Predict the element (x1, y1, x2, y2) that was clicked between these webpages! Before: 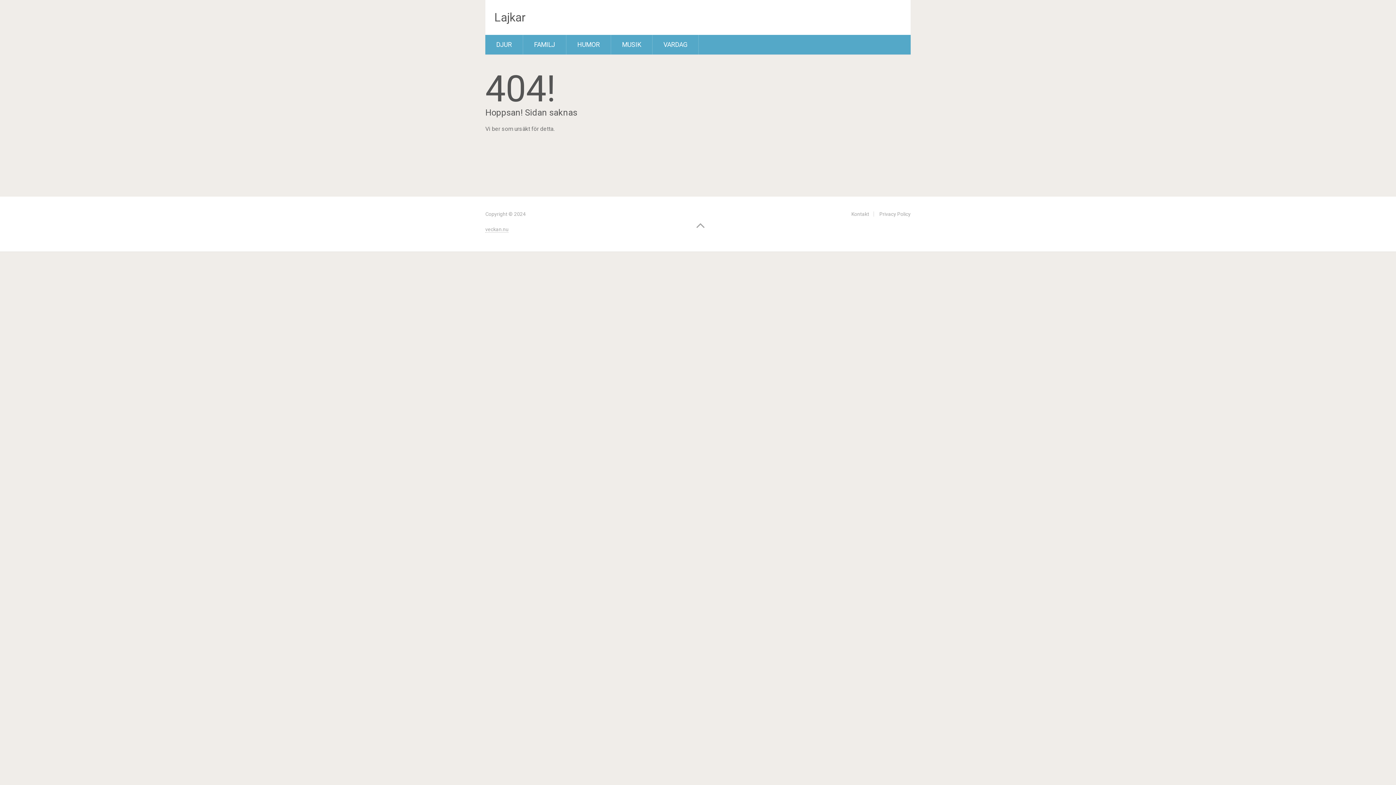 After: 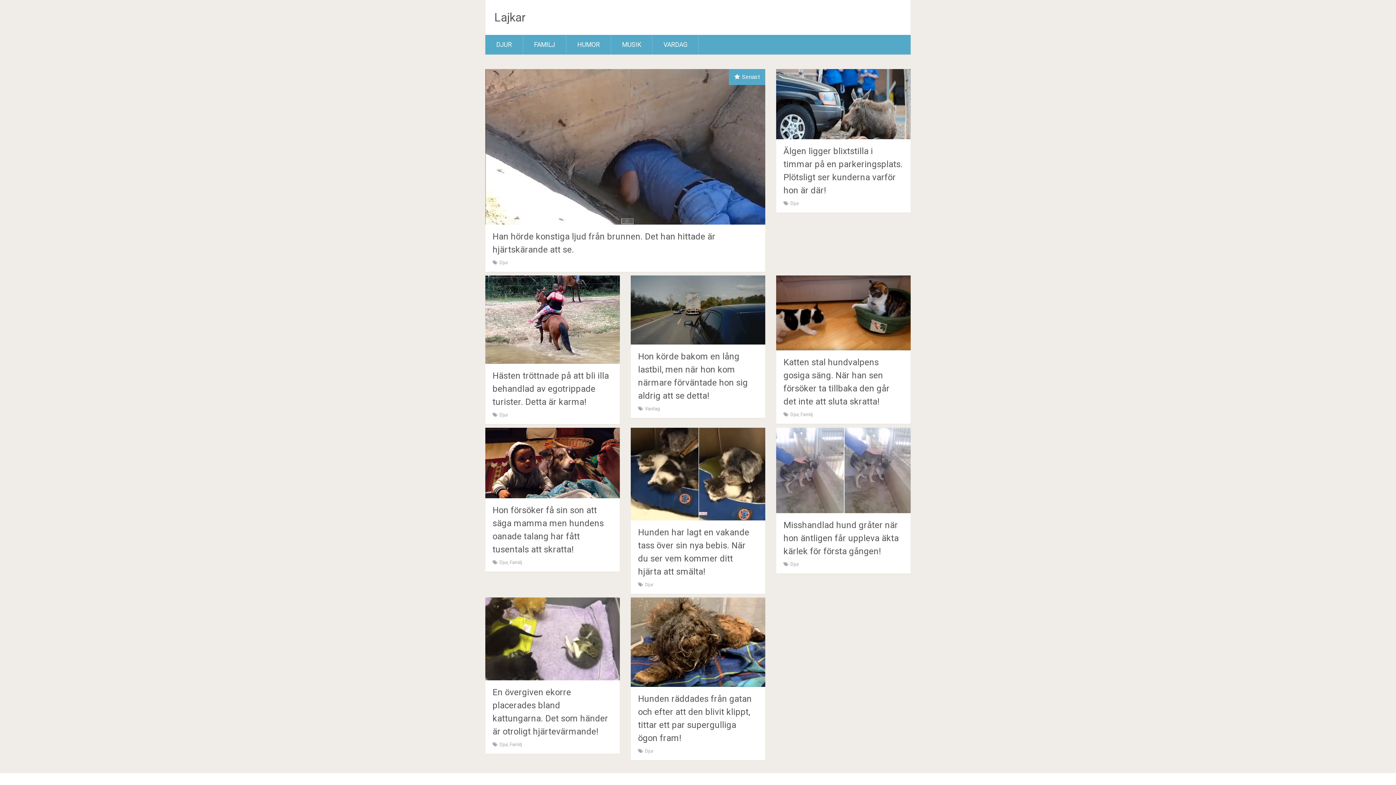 Action: bbox: (494, 11, 525, 23) label: Lajkar